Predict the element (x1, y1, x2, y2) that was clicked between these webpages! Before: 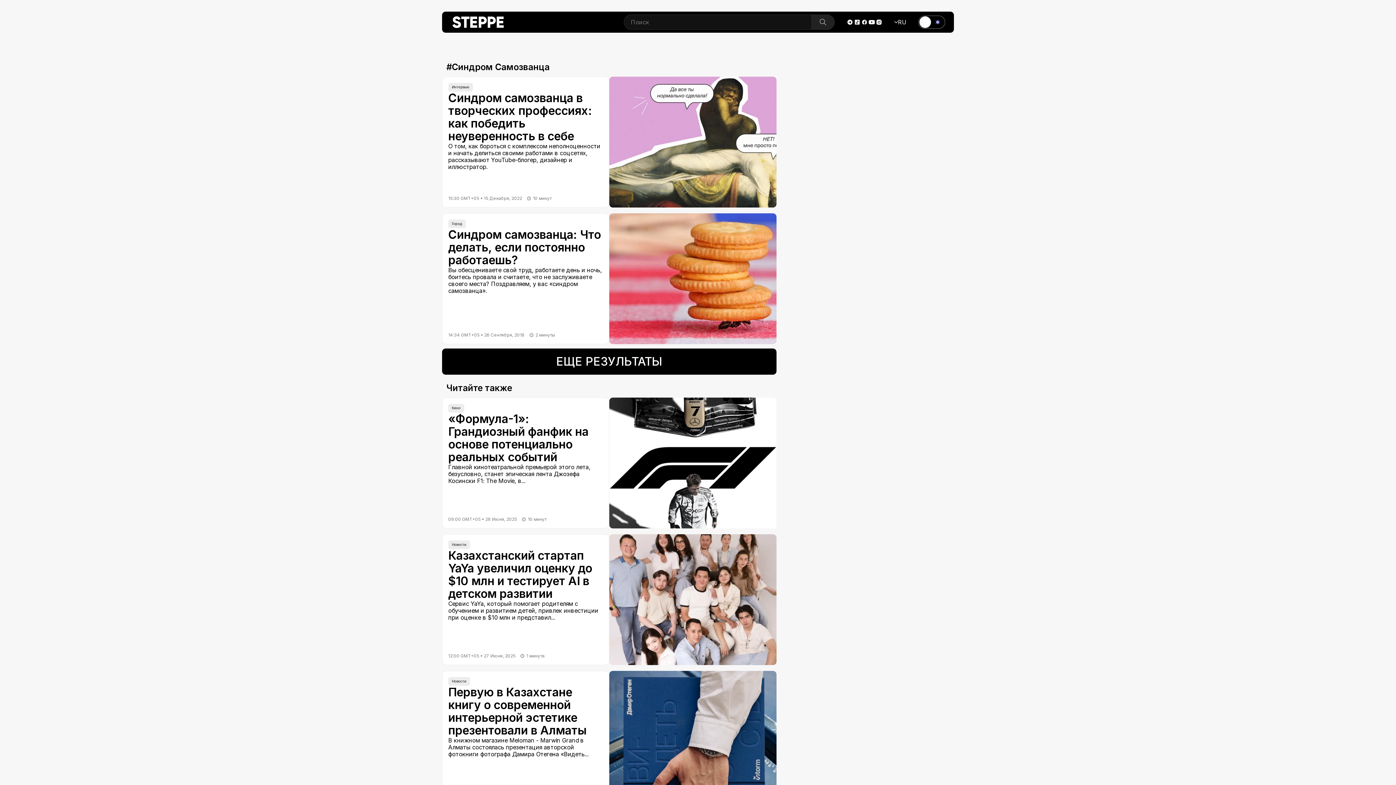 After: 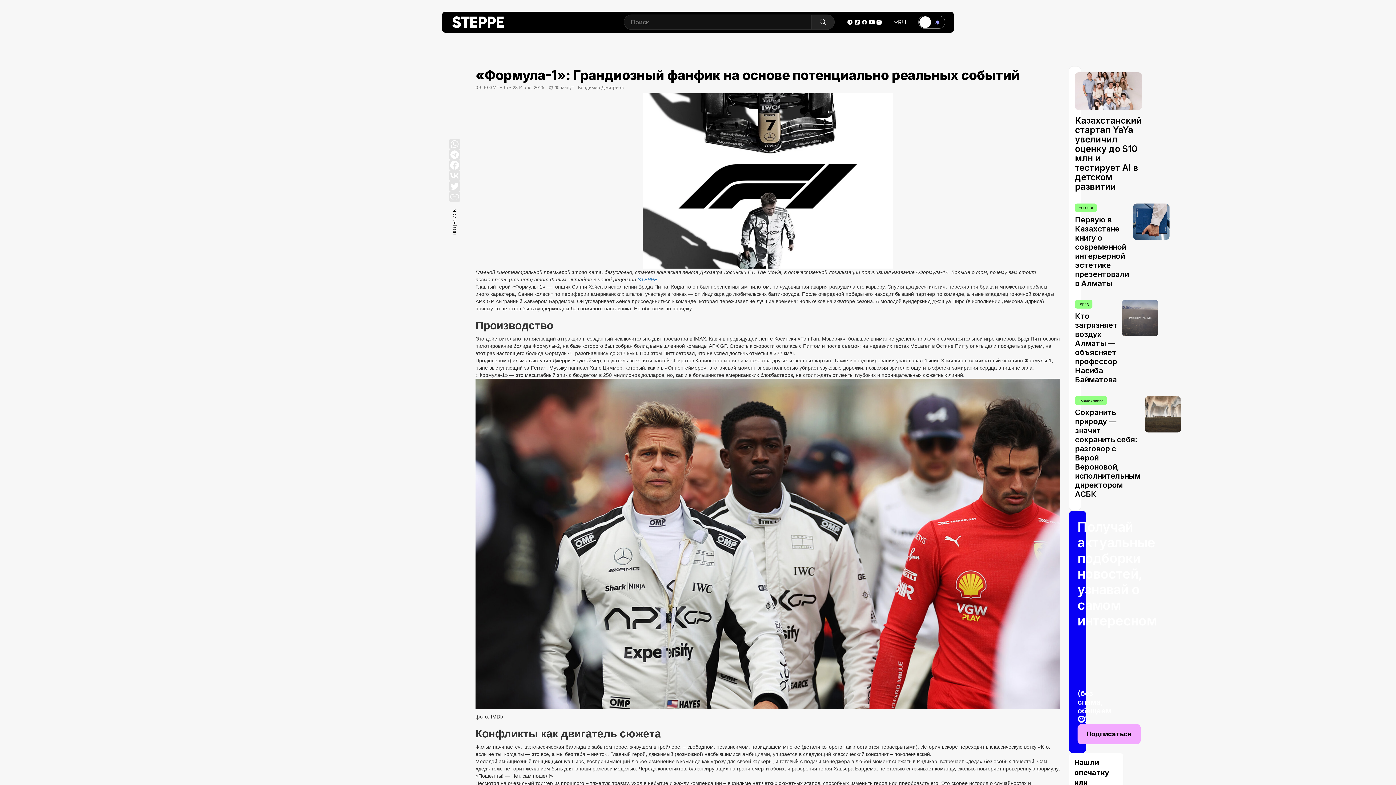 Action: label: Кино
«Формула-1»: Грандиозный фанфик на основе потенциально реальных событий

Главной кинотеатральной премьерой этого лета, безусловно, станет эпическая лента Джозефа Косински F1: The Movie, в...

09:00 GMT+05 • 28 Июня, 2025
10 минут bbox: (442, 397, 776, 528)